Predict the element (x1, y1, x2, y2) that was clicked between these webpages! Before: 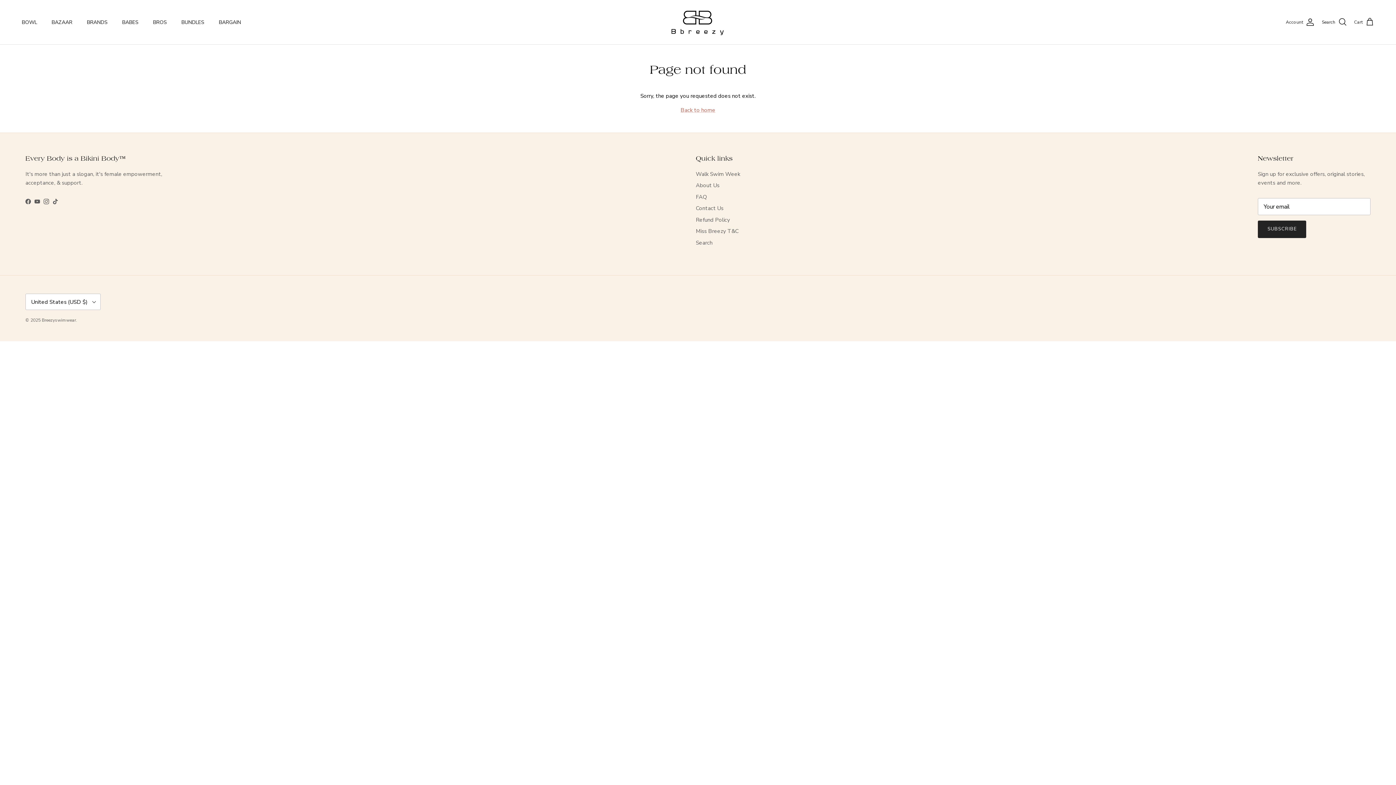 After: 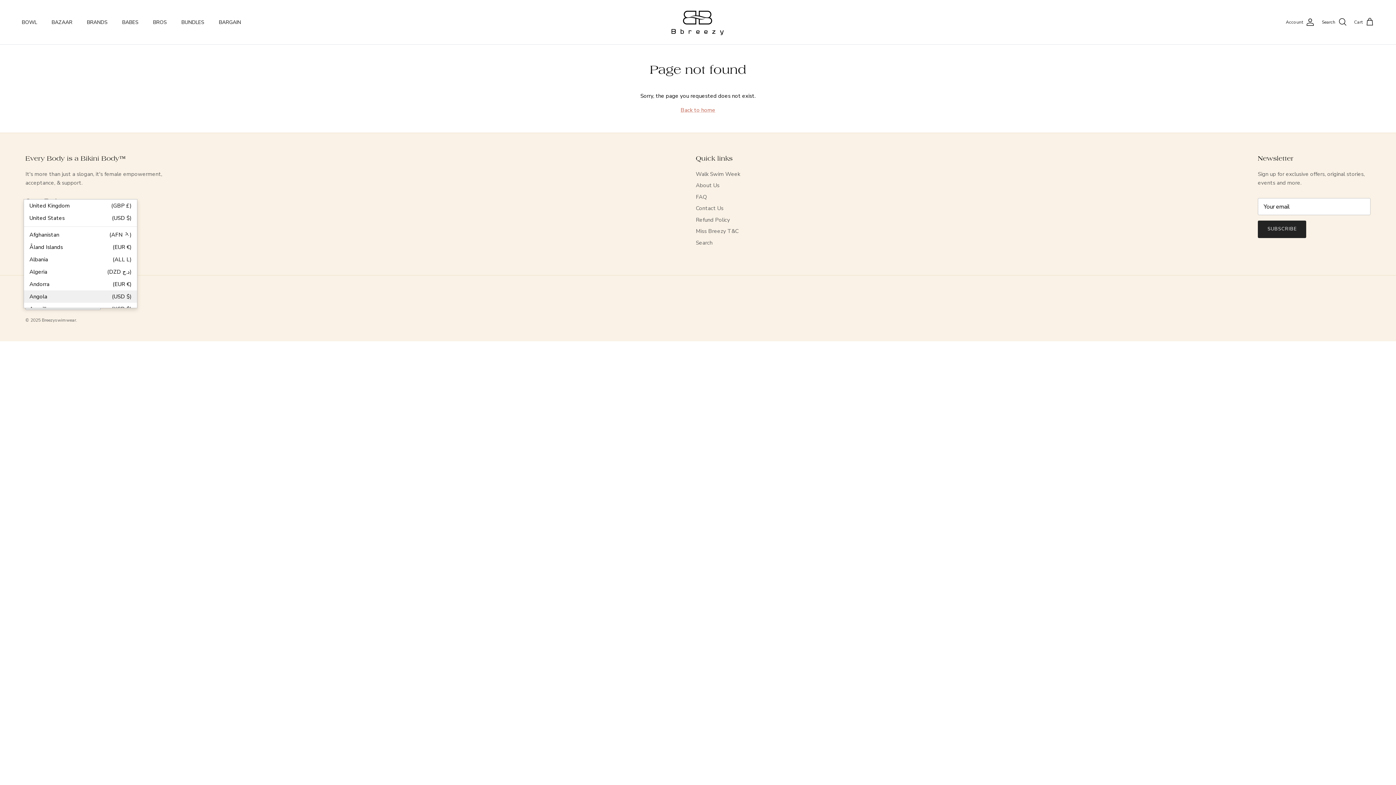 Action: bbox: (25, 293, 100, 310) label: United States (USD $)